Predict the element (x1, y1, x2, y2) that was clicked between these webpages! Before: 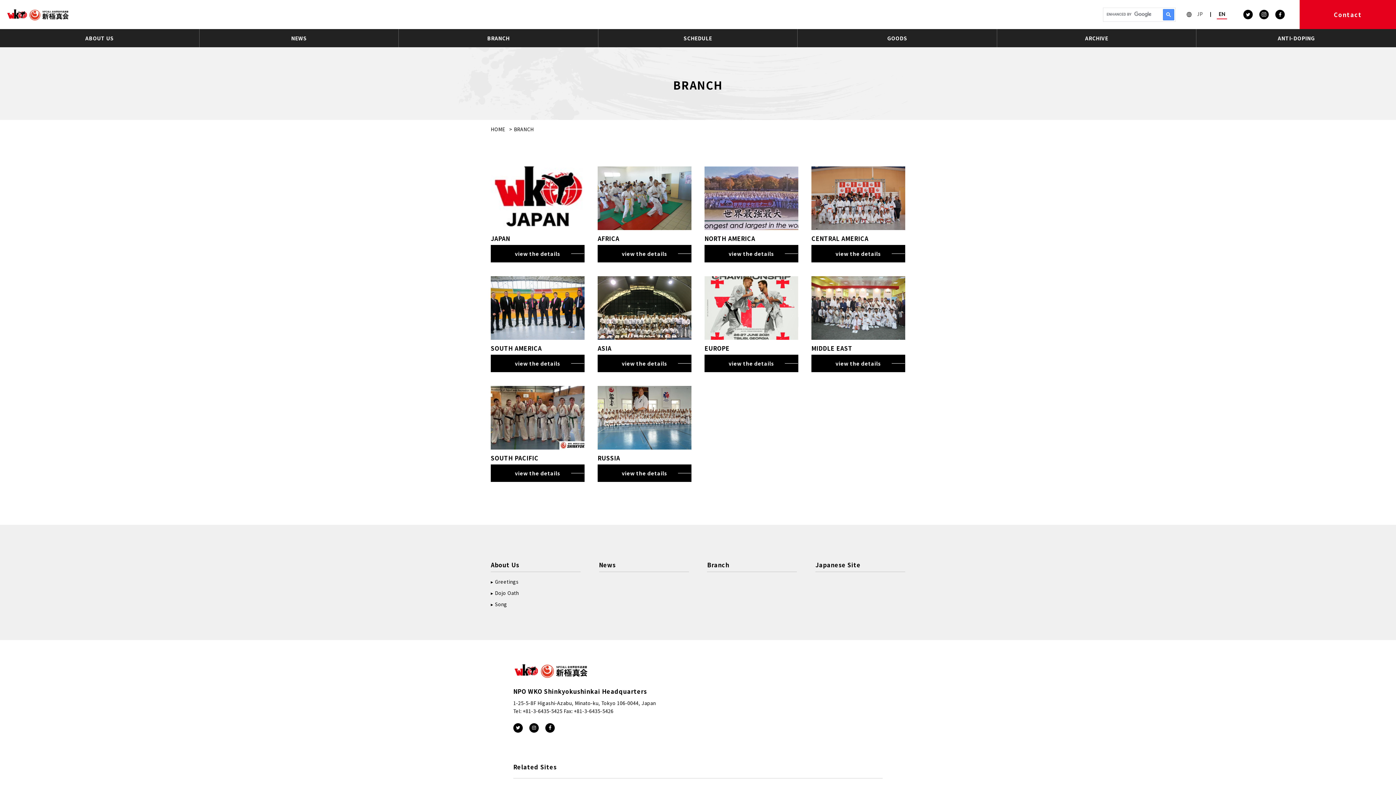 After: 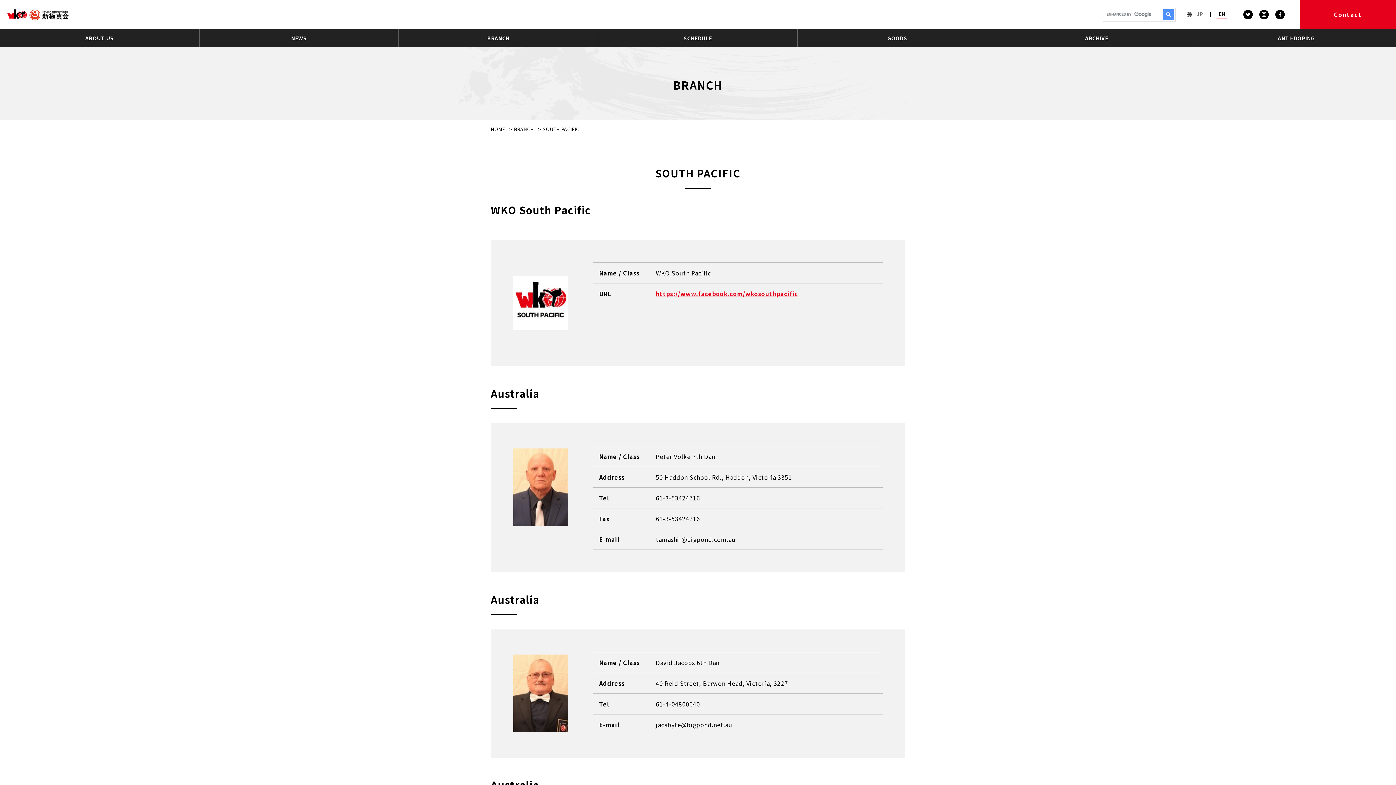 Action: bbox: (490, 464, 584, 482) label: view the details